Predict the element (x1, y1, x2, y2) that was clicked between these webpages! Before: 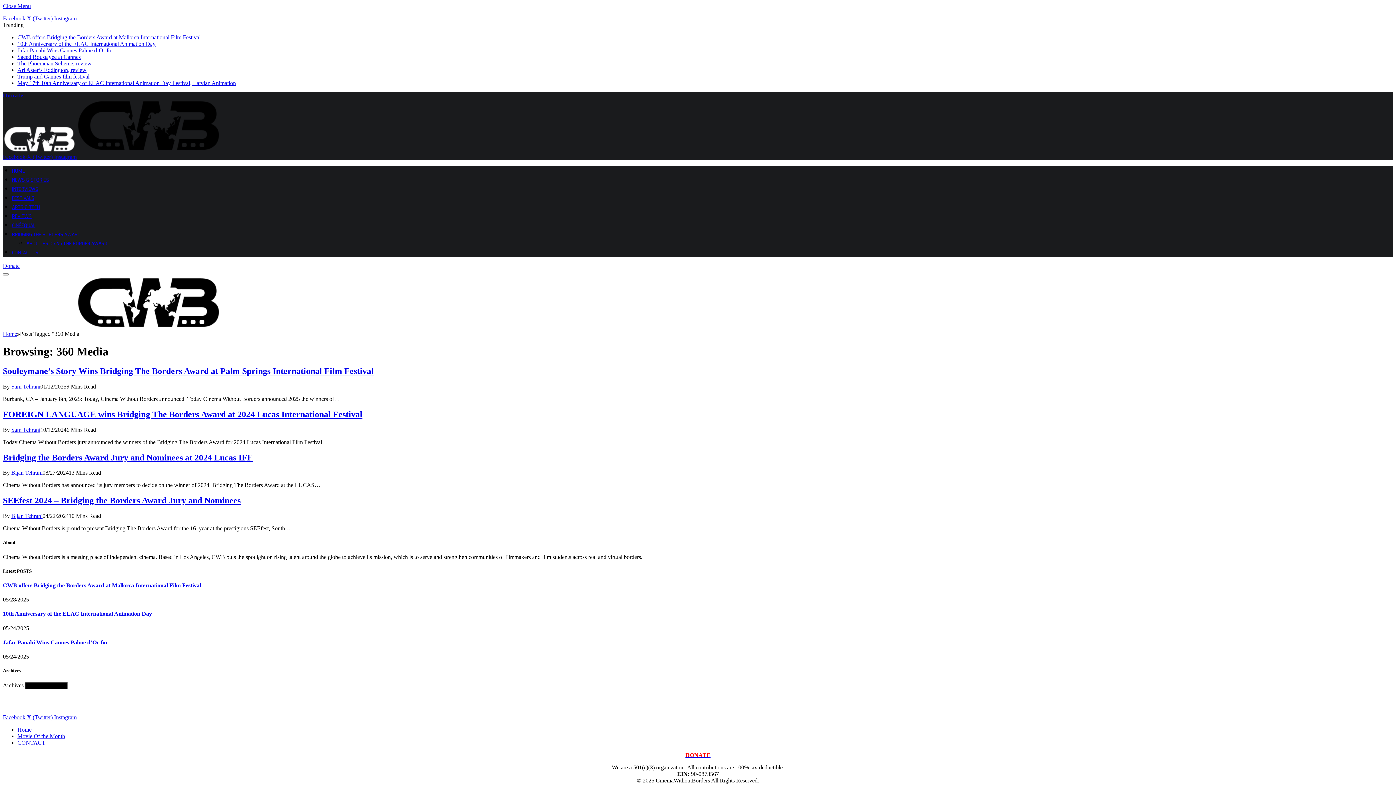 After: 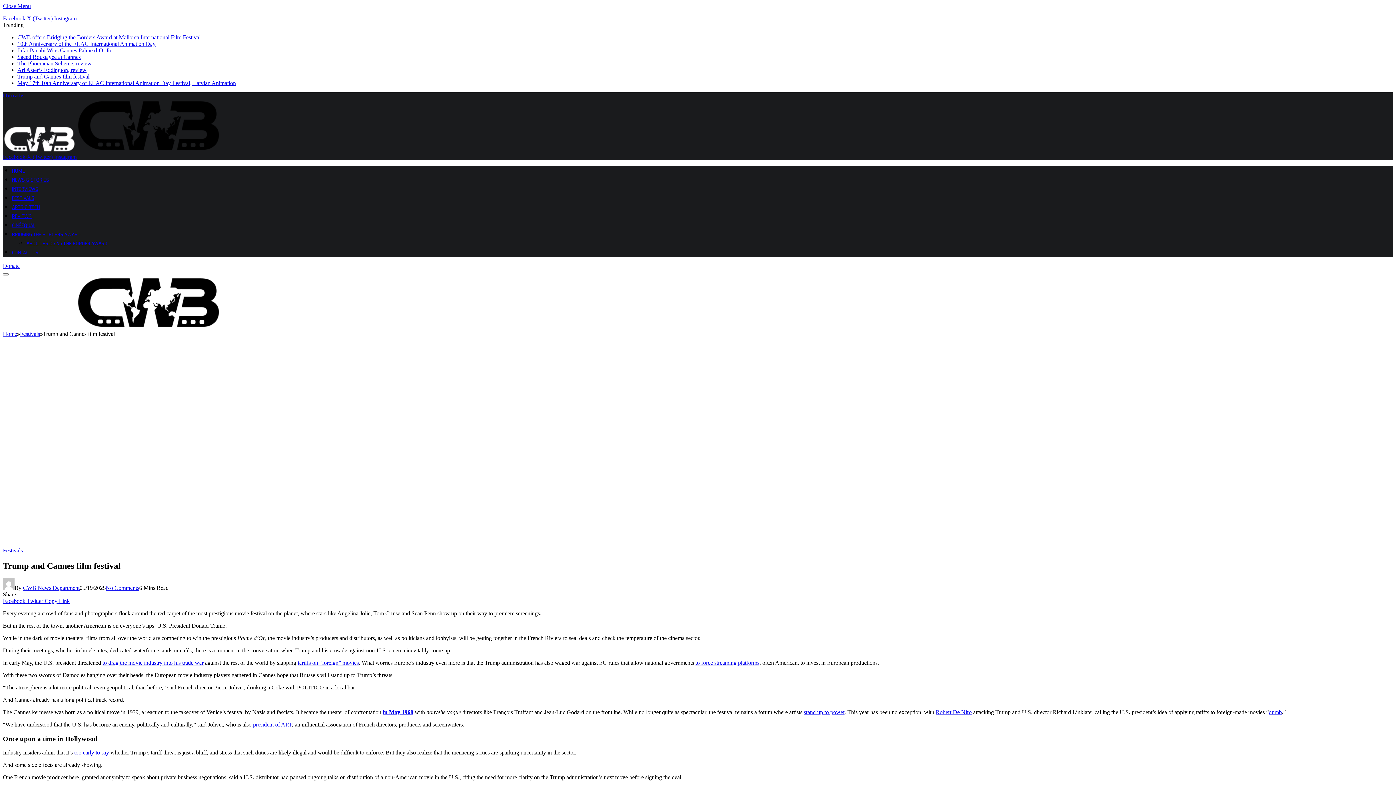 Action: bbox: (17, 73, 89, 79) label: Trump and Cannes film festival